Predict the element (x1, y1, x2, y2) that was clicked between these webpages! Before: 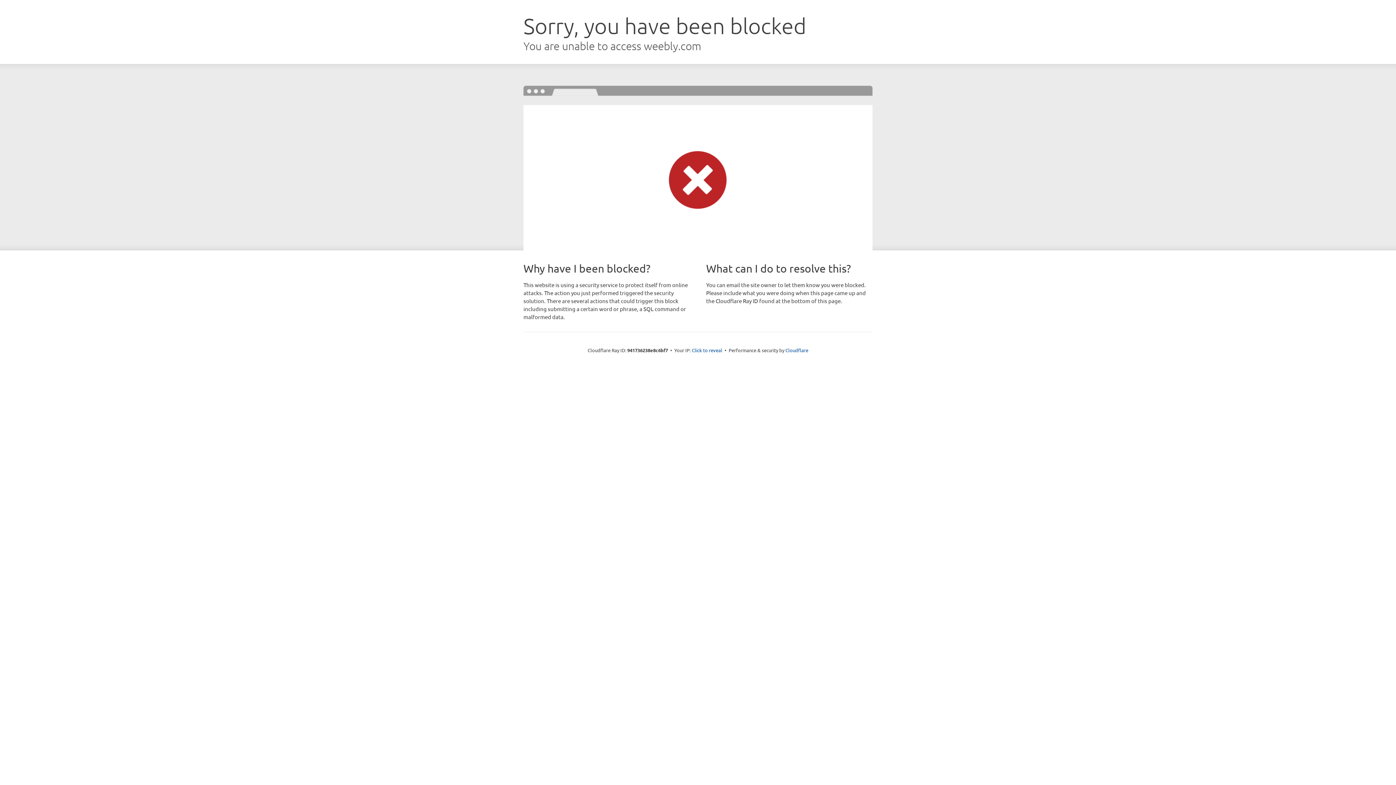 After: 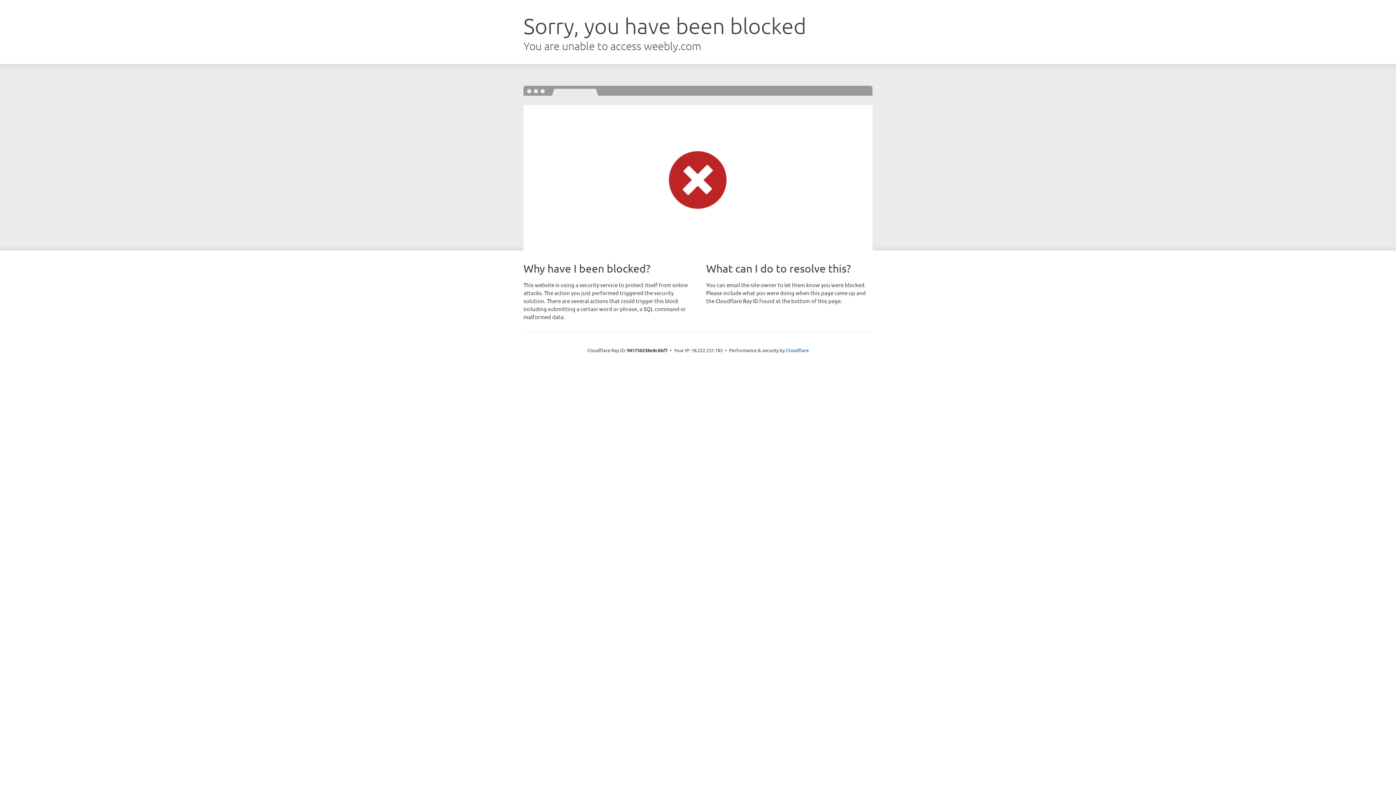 Action: bbox: (692, 346, 722, 353) label: Click to reveal